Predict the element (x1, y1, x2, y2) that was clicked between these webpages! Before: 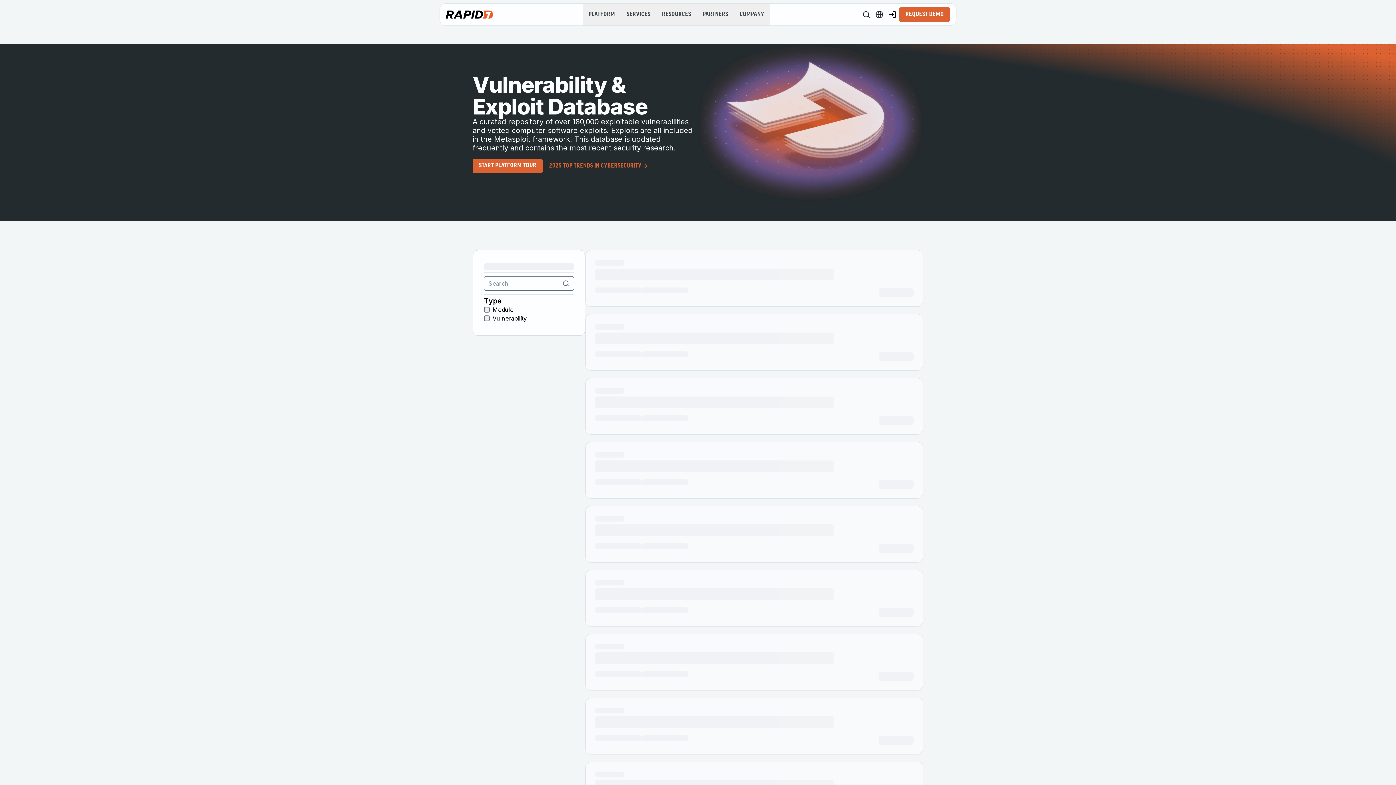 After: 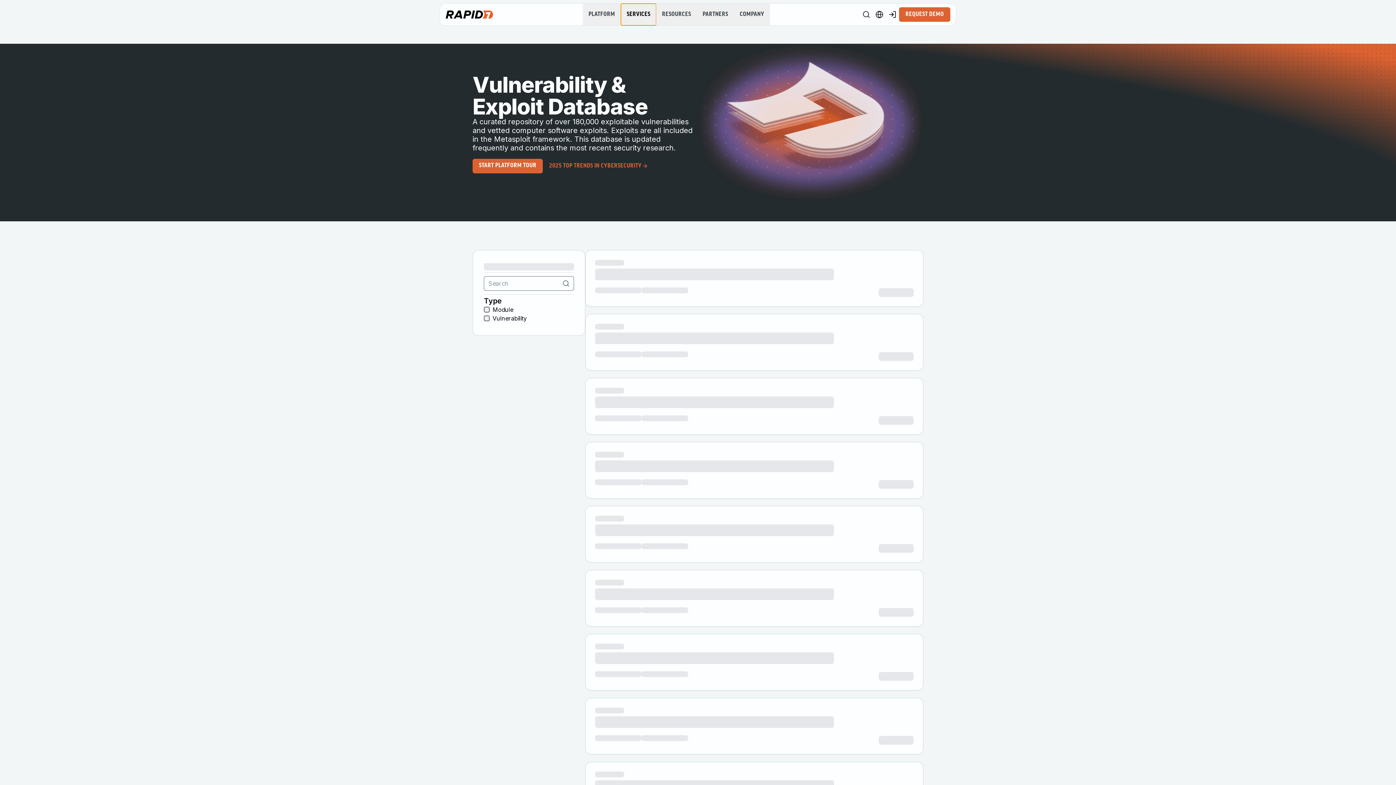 Action: label: SERVICES bbox: (621, 3, 656, 25)